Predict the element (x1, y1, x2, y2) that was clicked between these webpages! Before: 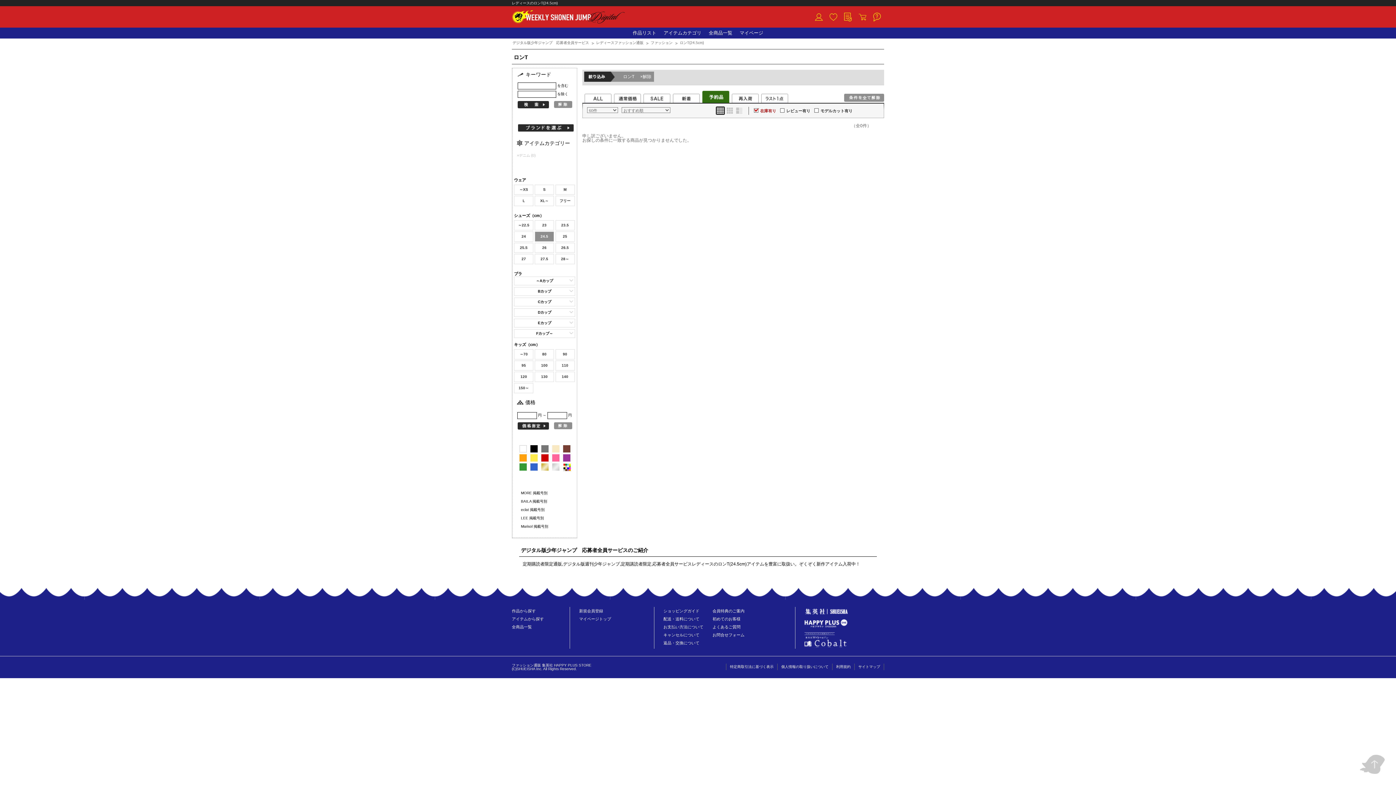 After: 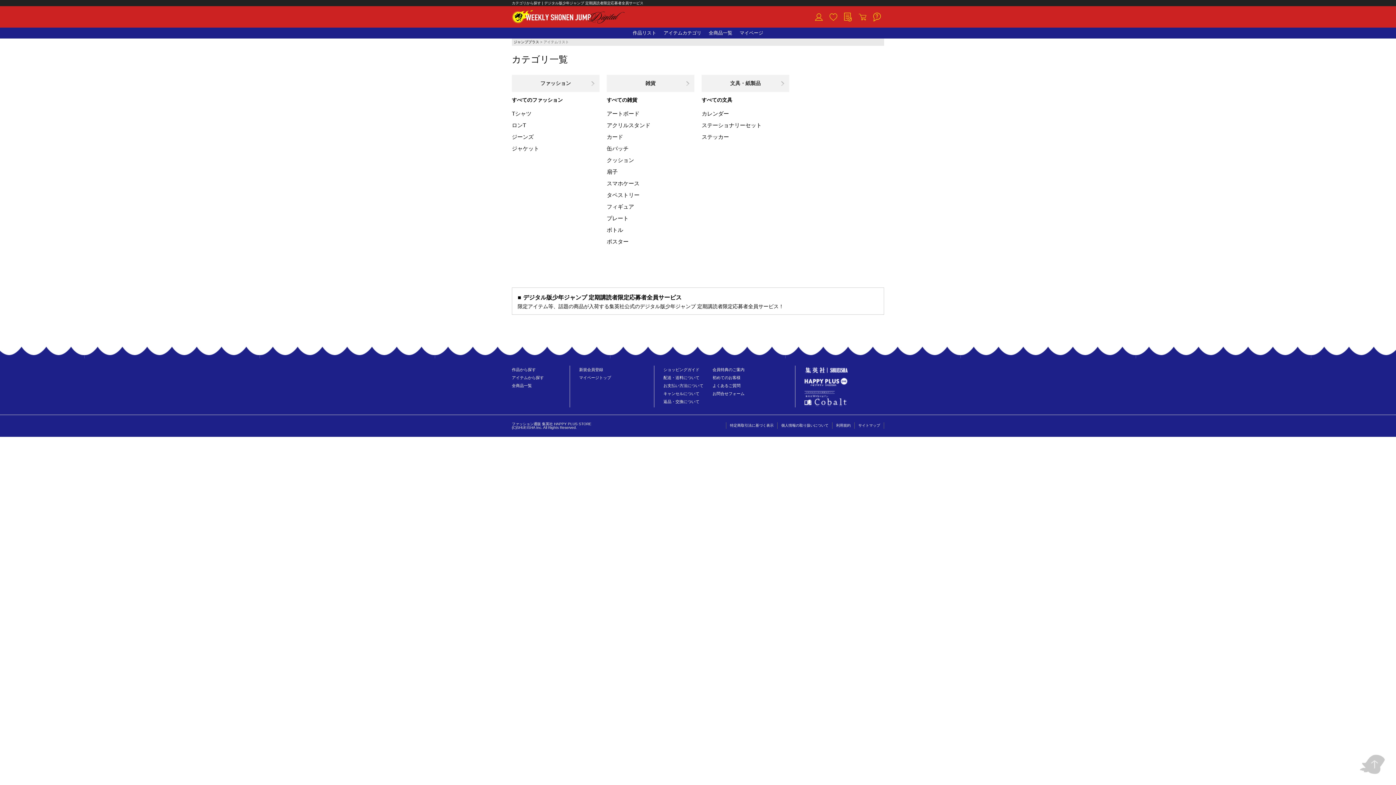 Action: label: アイテムから探す bbox: (512, 617, 544, 621)